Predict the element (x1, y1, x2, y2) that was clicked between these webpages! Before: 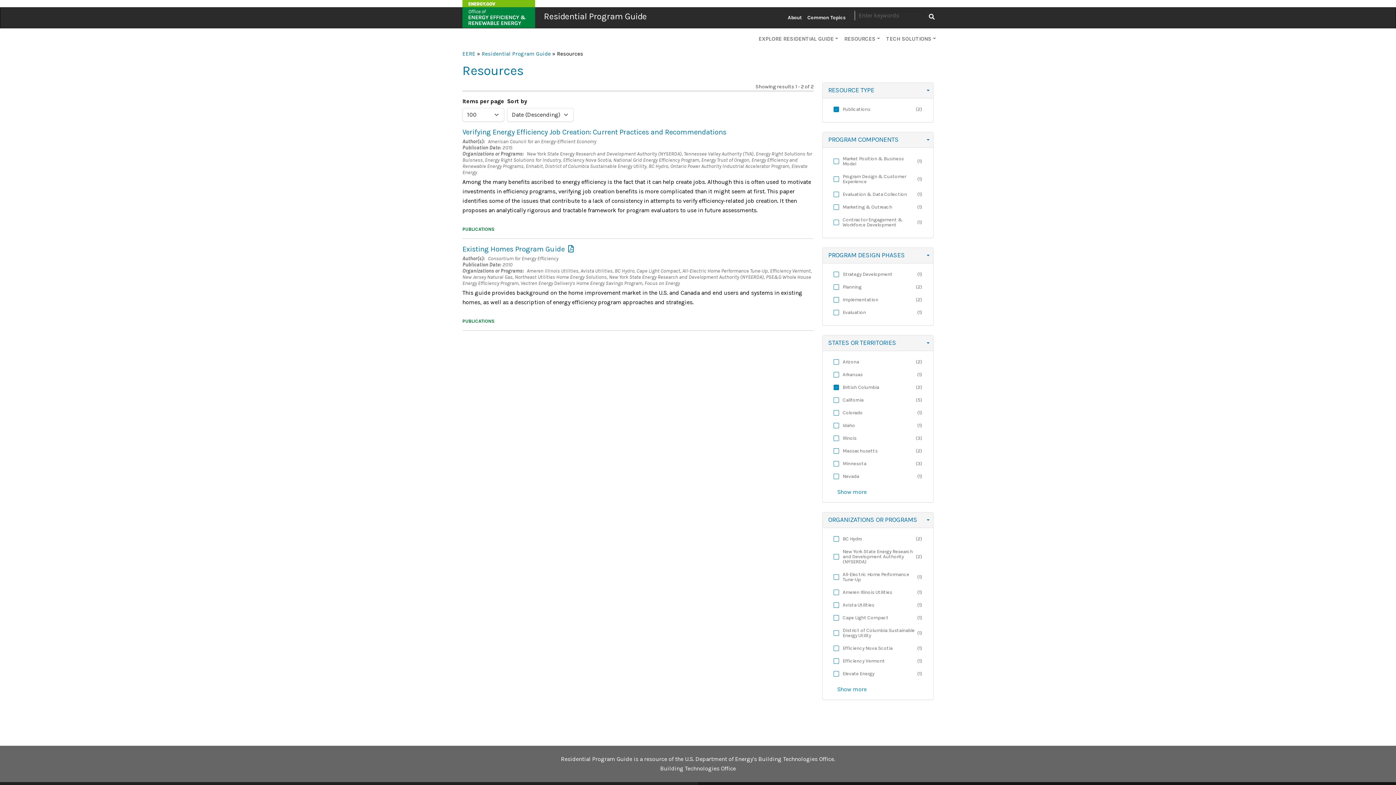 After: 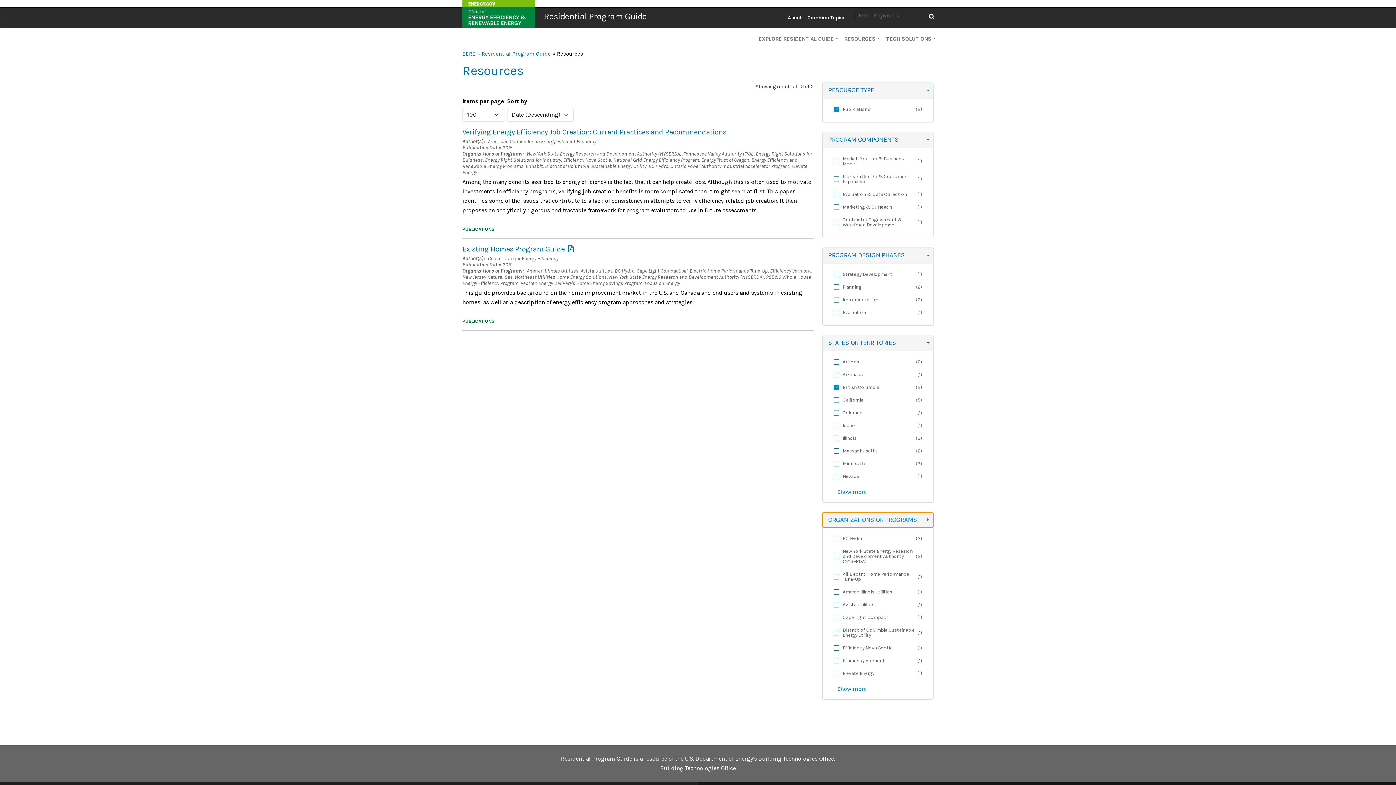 Action: bbox: (822, 512, 933, 528) label: ORGANIZATIONS OR PROGRAMS